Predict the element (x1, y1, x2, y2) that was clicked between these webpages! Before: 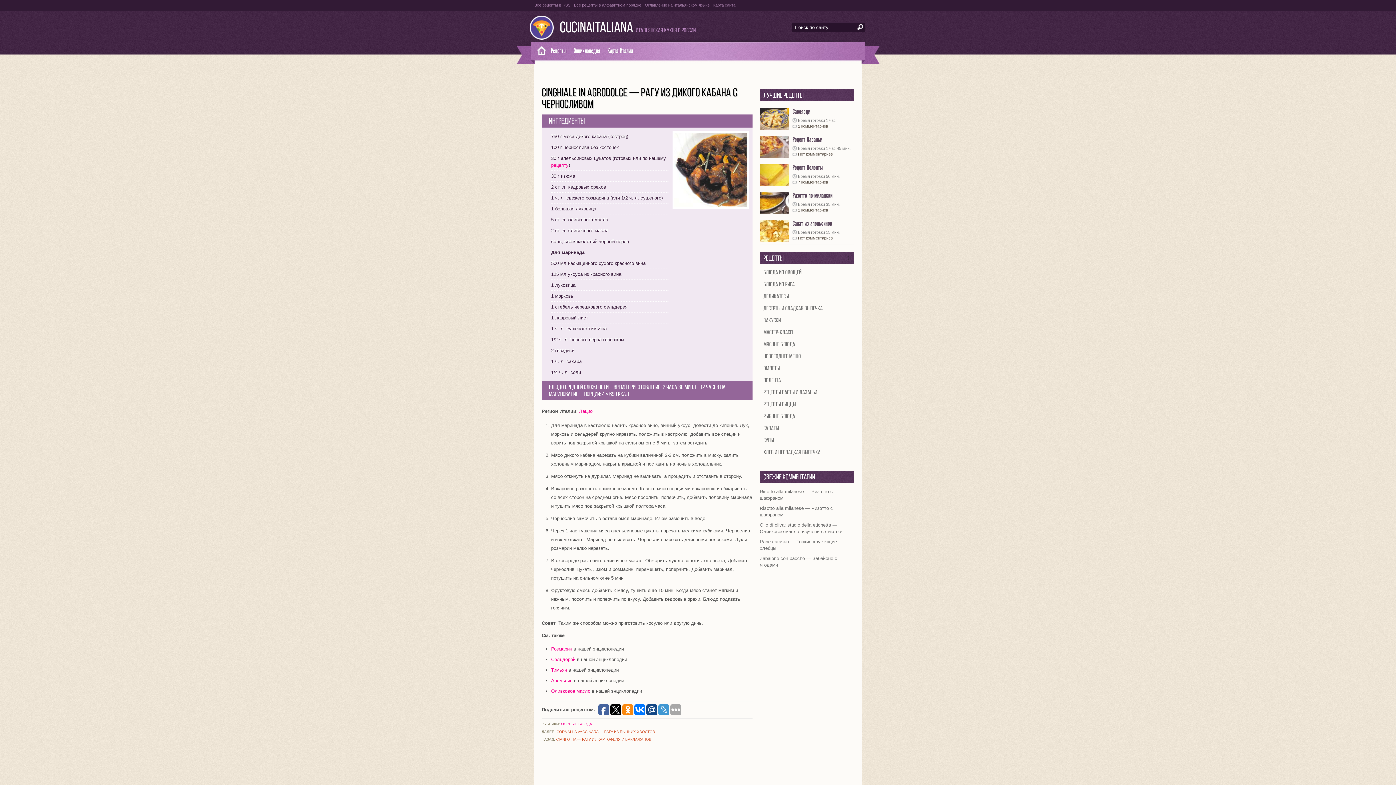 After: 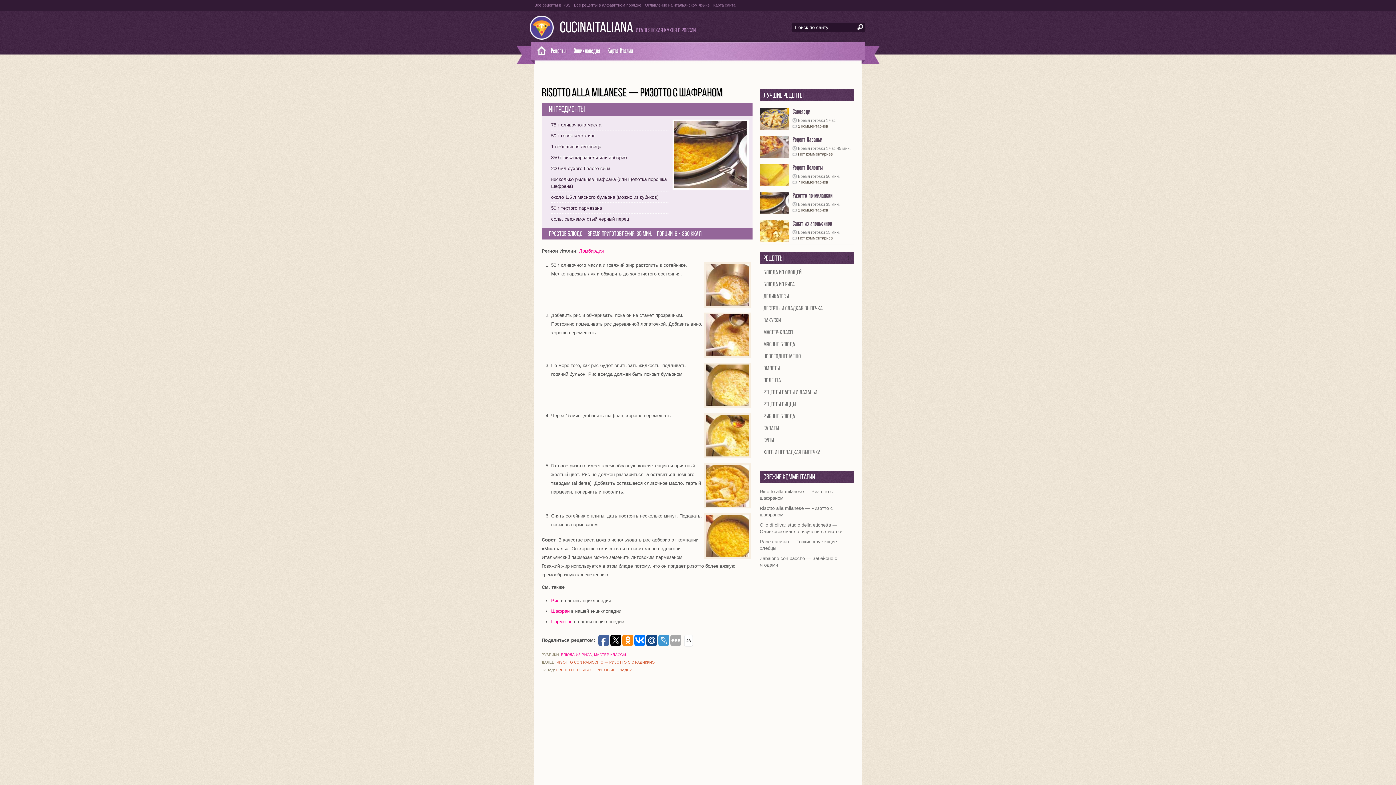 Action: label: Ризотто по-милански bbox: (792, 192, 832, 199)